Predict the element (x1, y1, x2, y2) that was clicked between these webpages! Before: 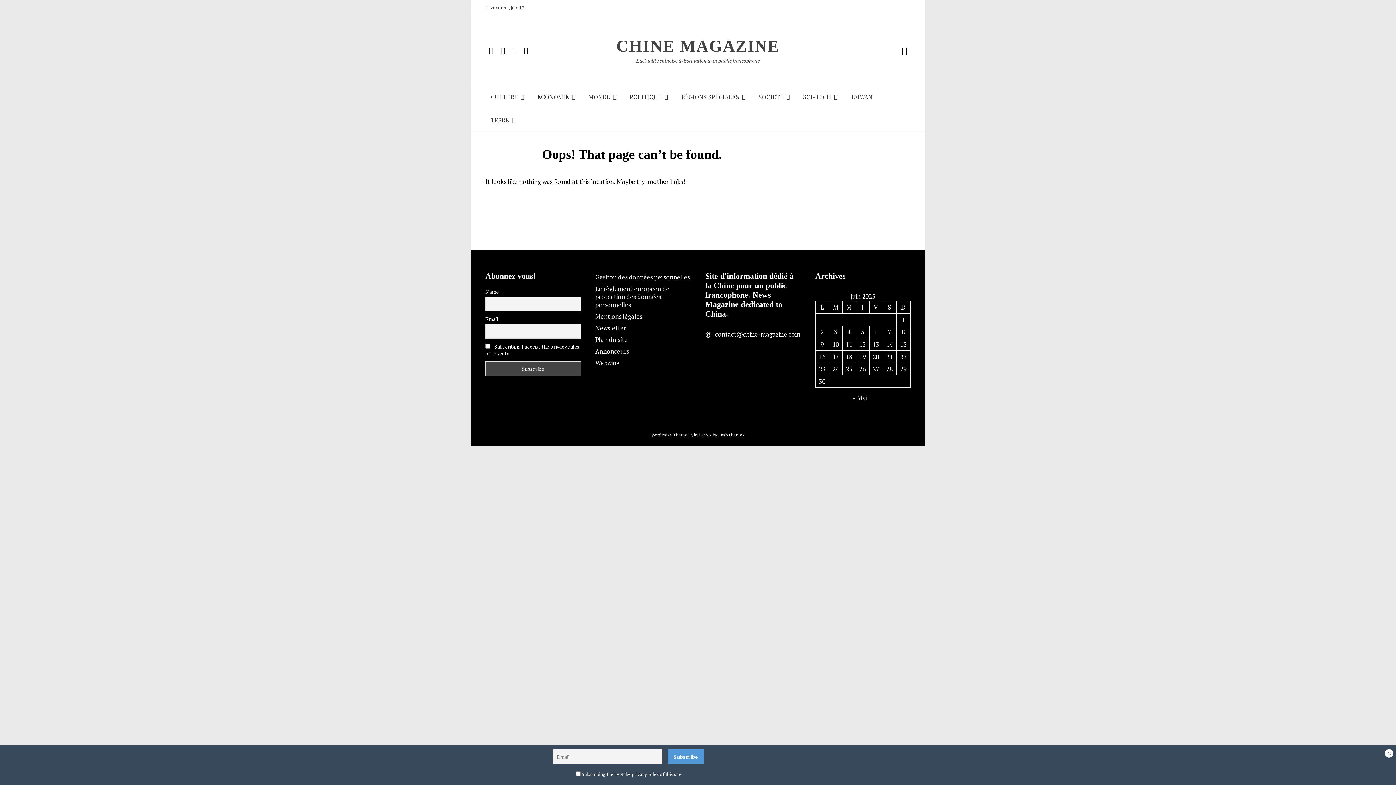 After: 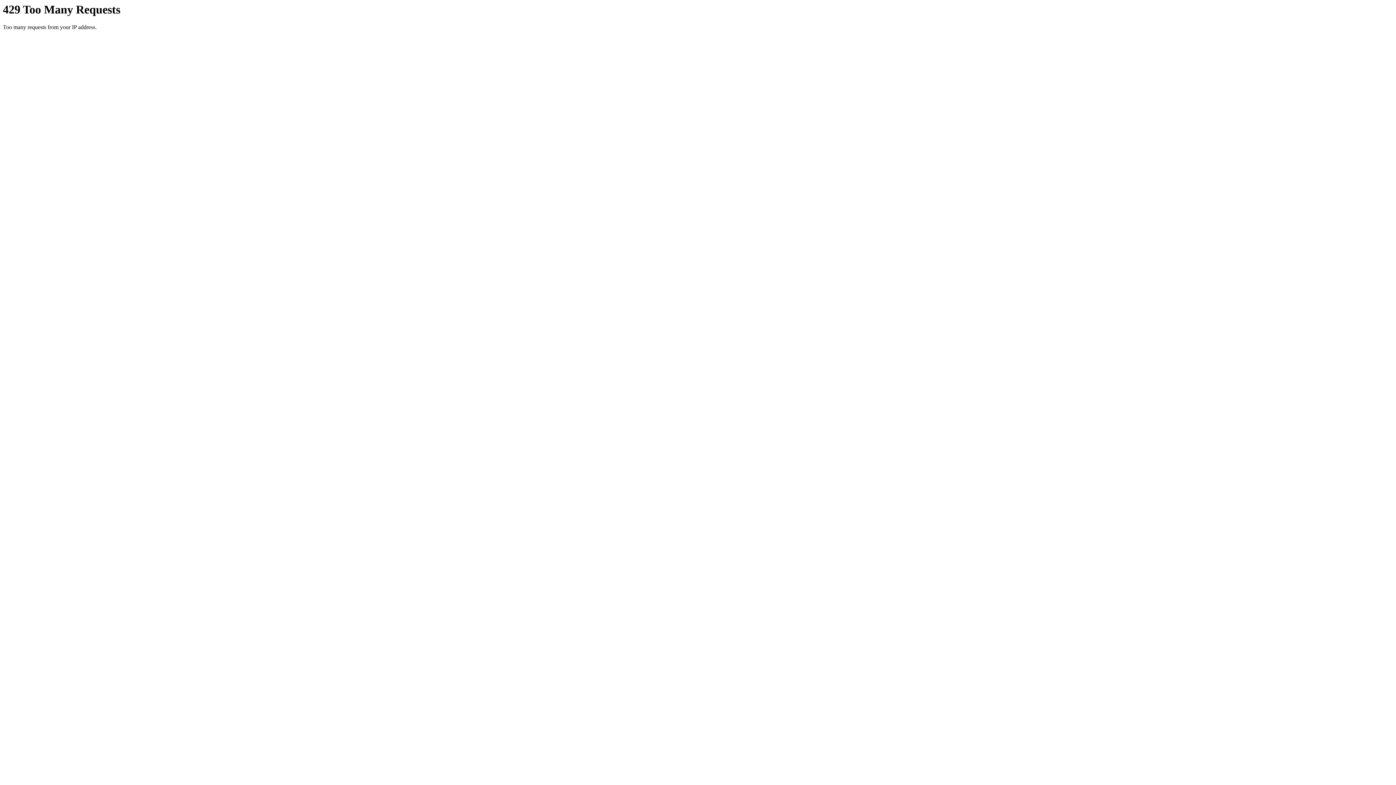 Action: label: SCI-TECH bbox: (803, 91, 840, 102)